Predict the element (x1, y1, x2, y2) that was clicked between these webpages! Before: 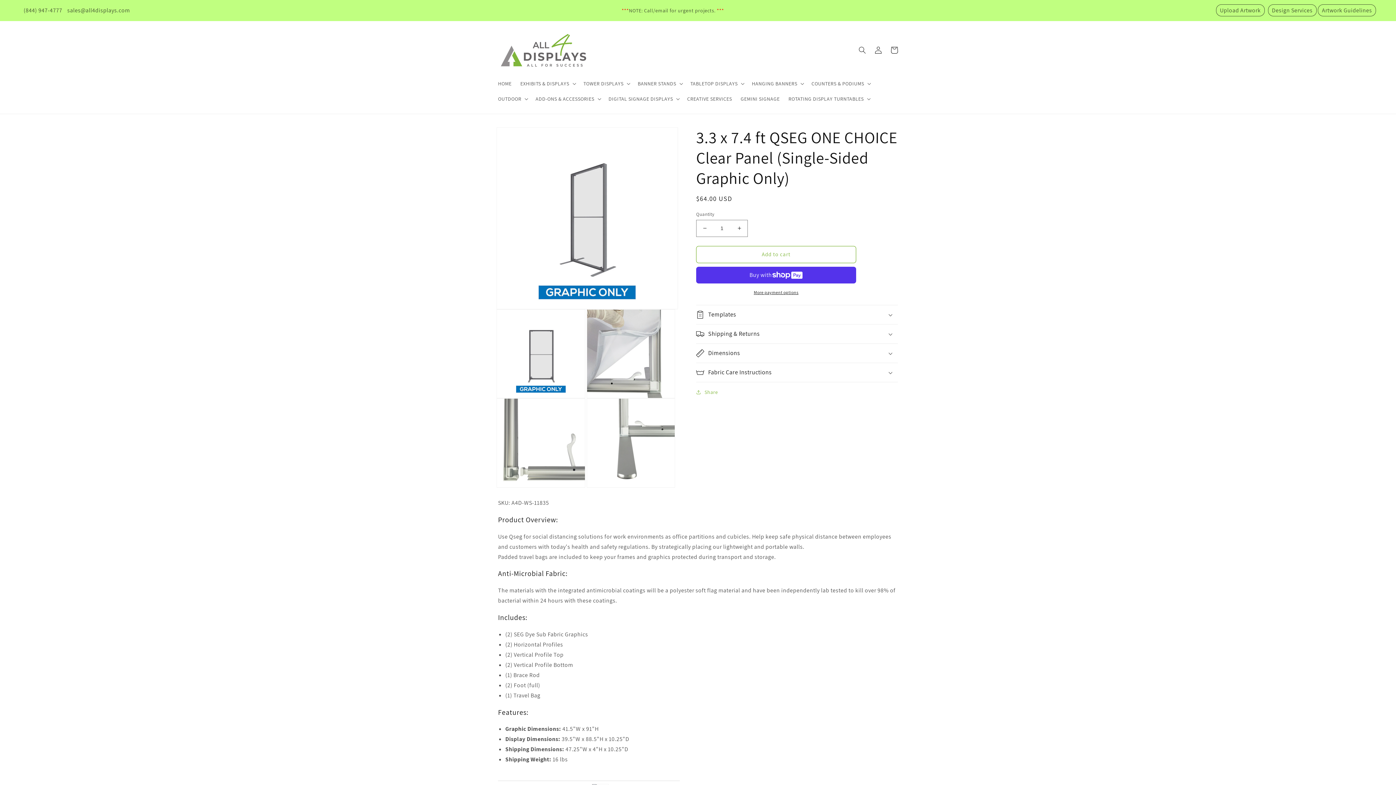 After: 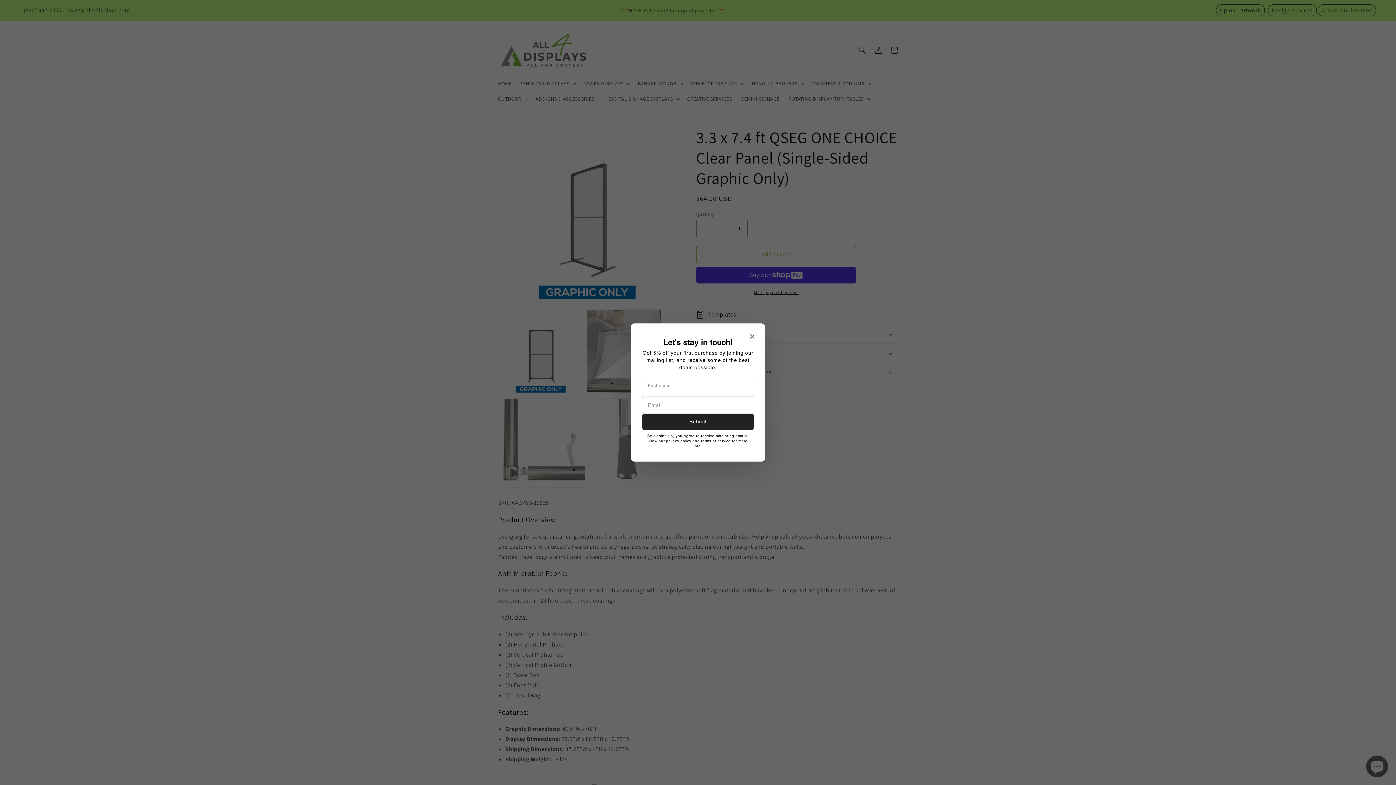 Action: label: Decrease quantity for 3.3 x 7.4 ft QSEG ONE CHOICE Clear Panel (Single-Sided Graphic Only) bbox: (696, 219, 713, 237)